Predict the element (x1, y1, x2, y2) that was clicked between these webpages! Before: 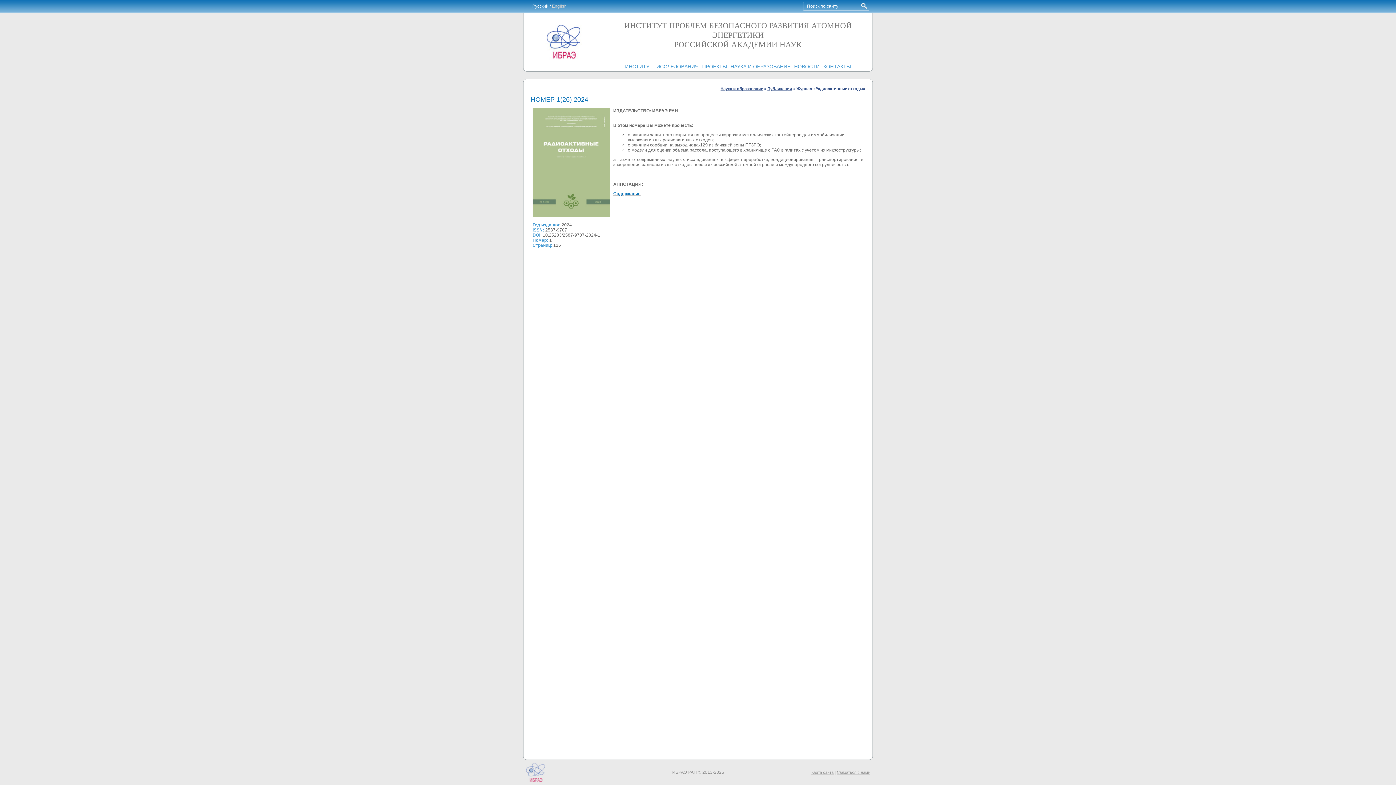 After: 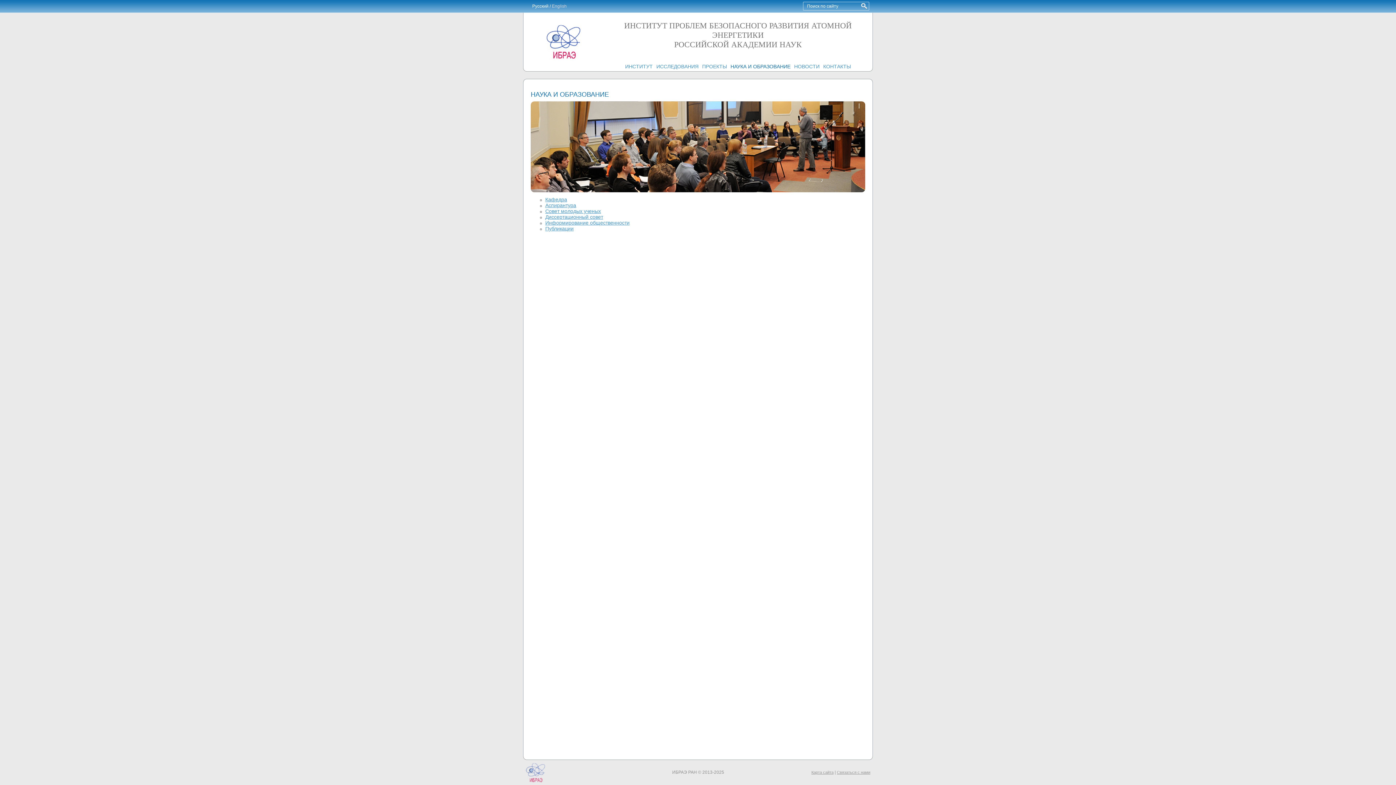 Action: bbox: (720, 86, 763, 90) label: Наука и образование